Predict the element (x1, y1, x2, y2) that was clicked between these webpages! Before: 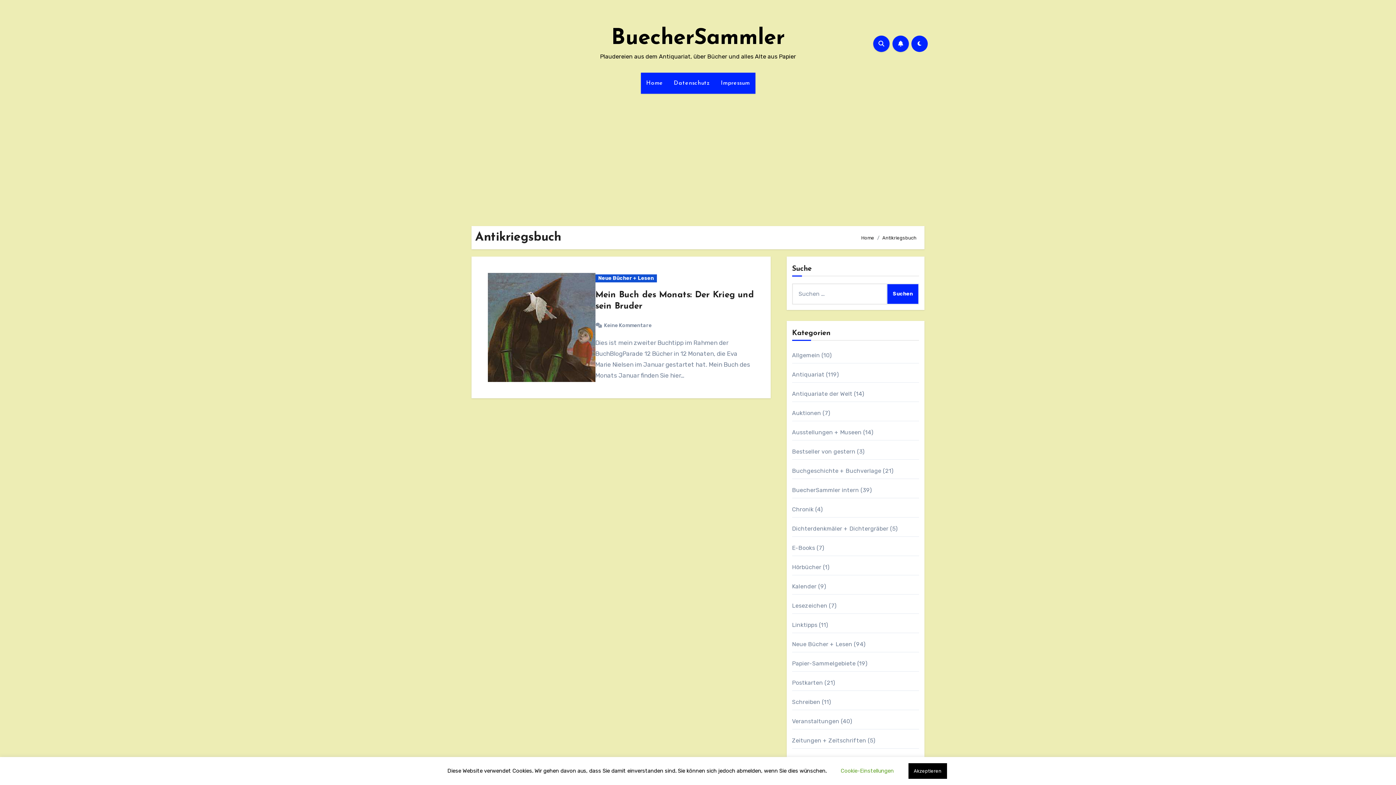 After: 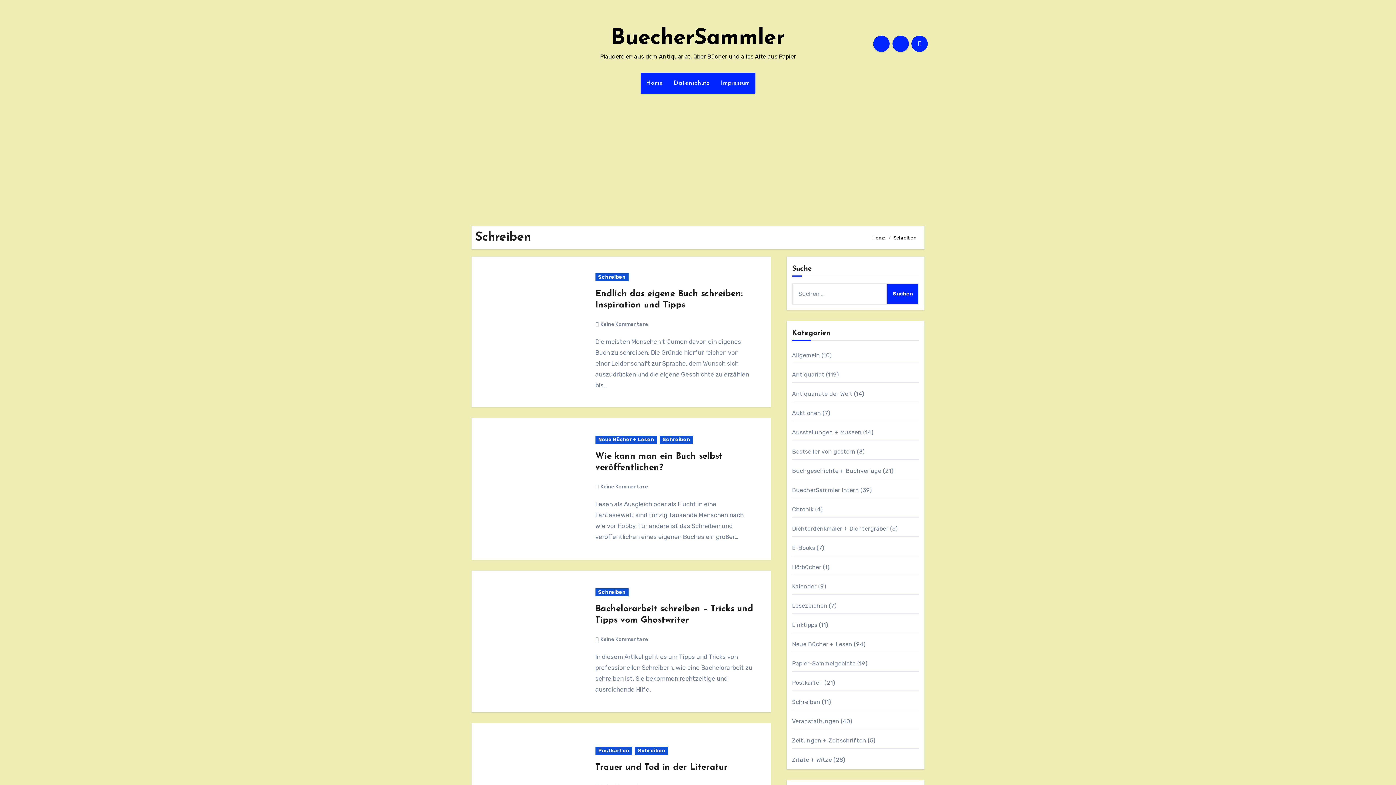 Action: bbox: (792, 698, 820, 705) label: Schreiben